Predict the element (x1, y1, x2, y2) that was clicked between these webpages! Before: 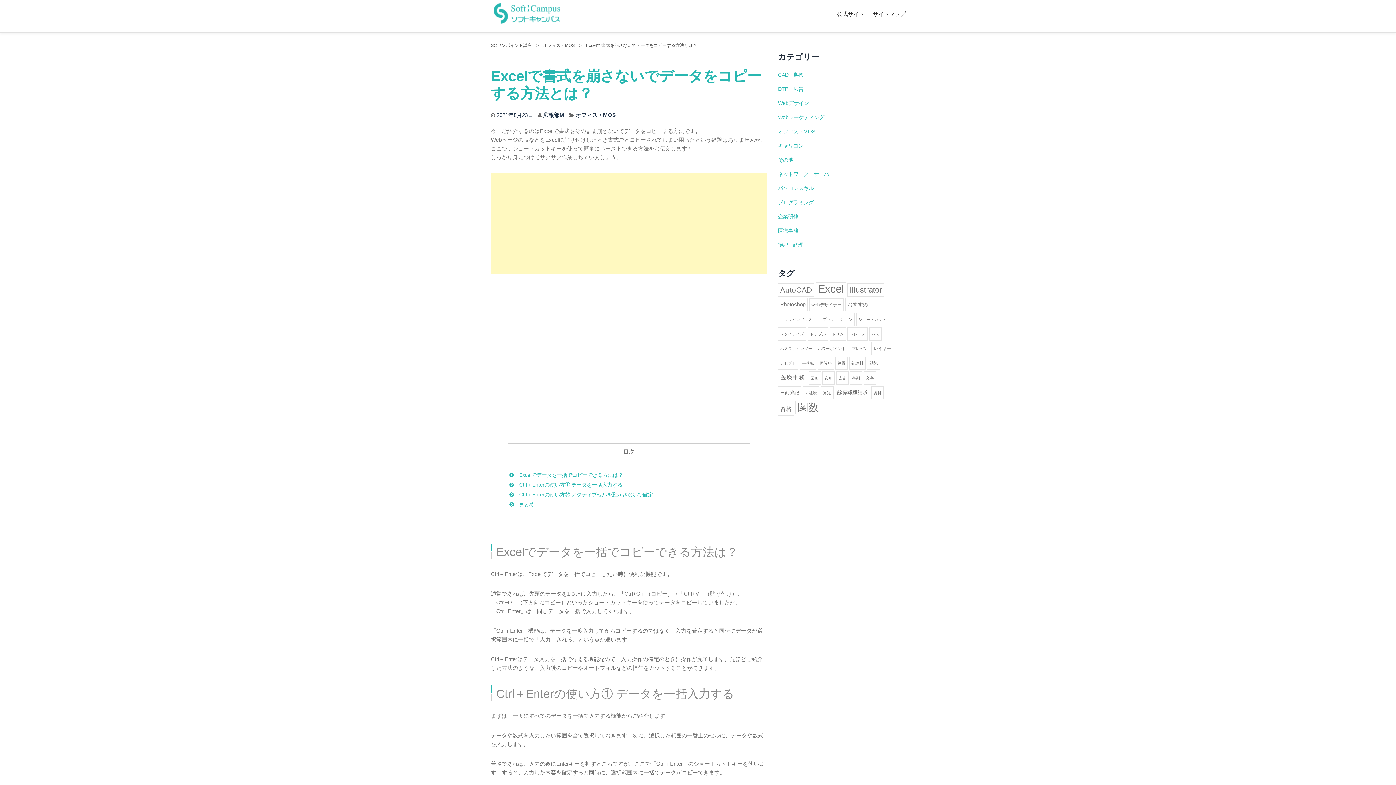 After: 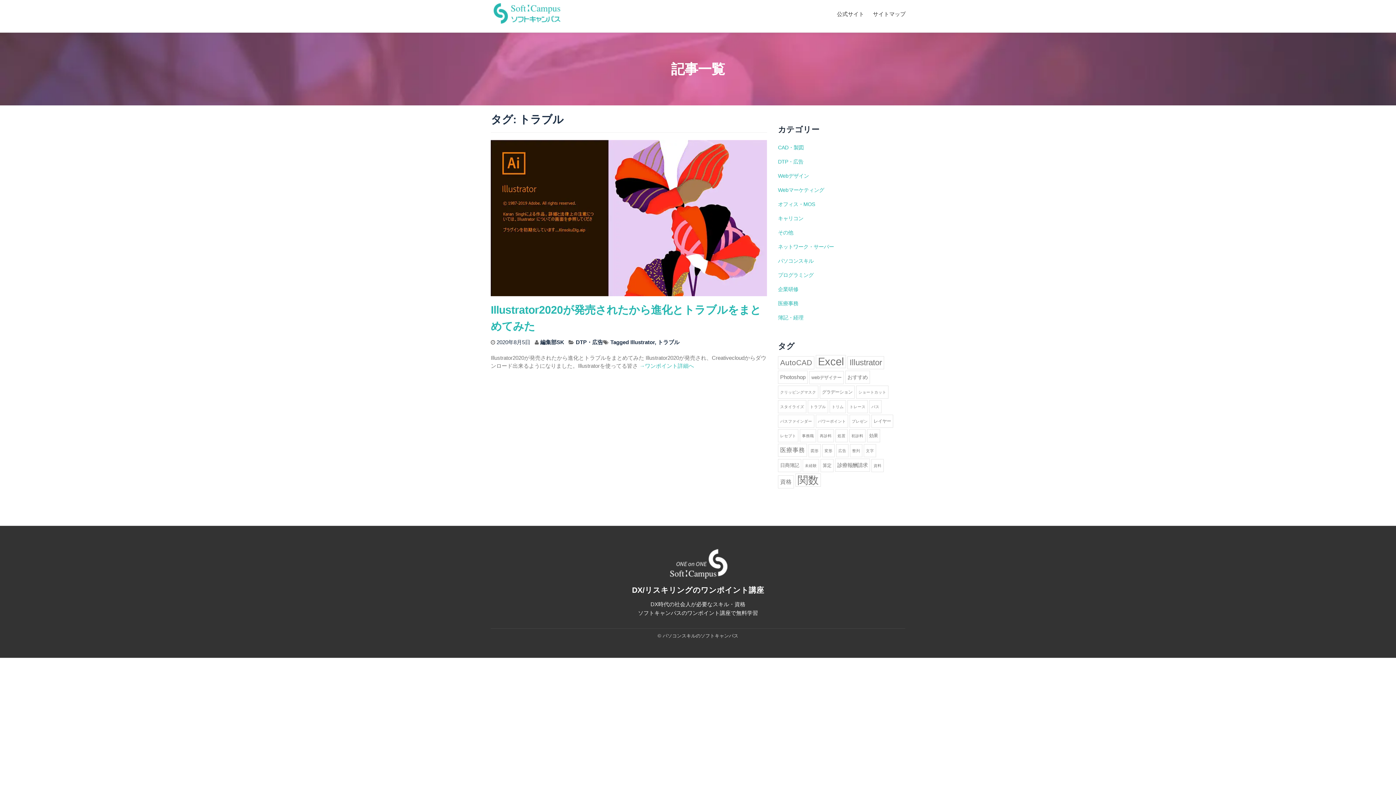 Action: bbox: (808, 327, 828, 340) label: トラブル (1個の項目)